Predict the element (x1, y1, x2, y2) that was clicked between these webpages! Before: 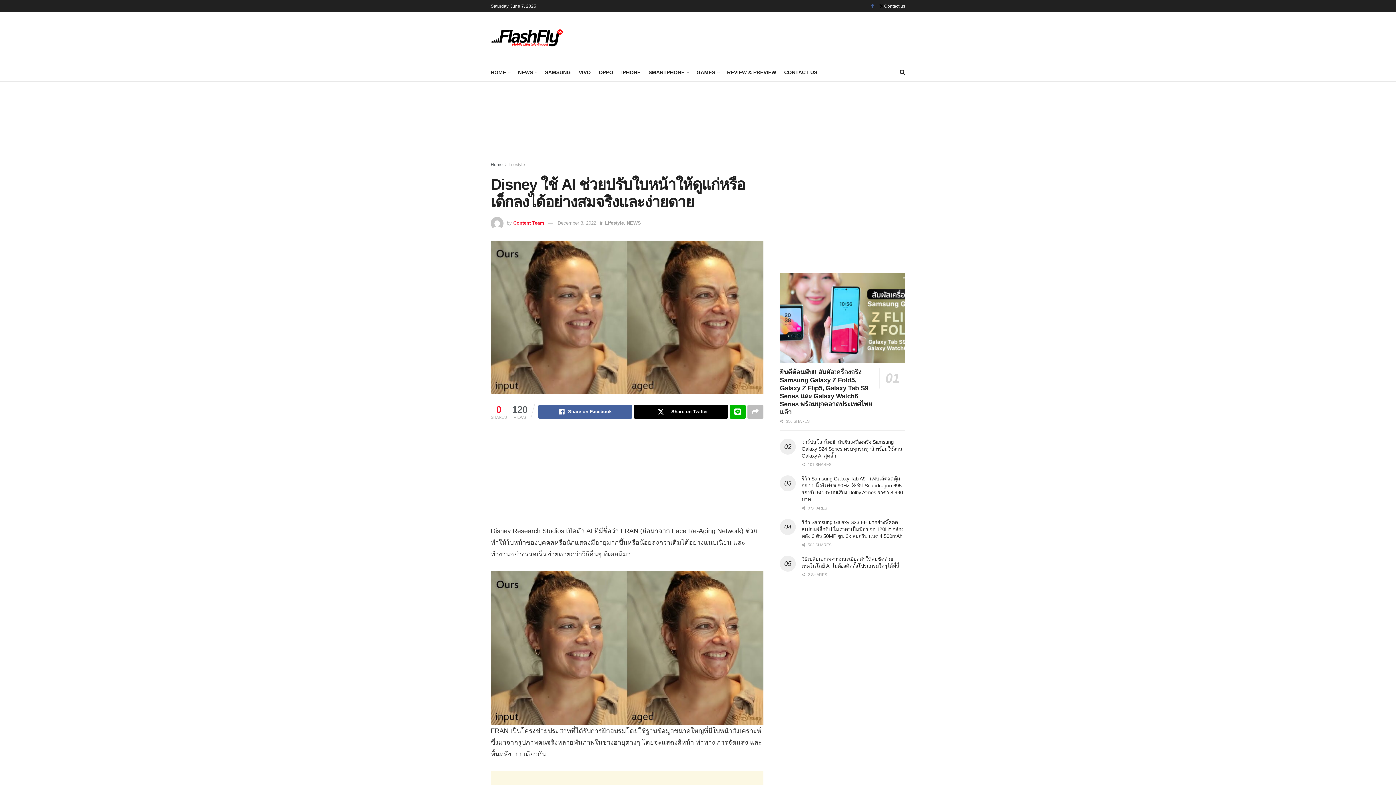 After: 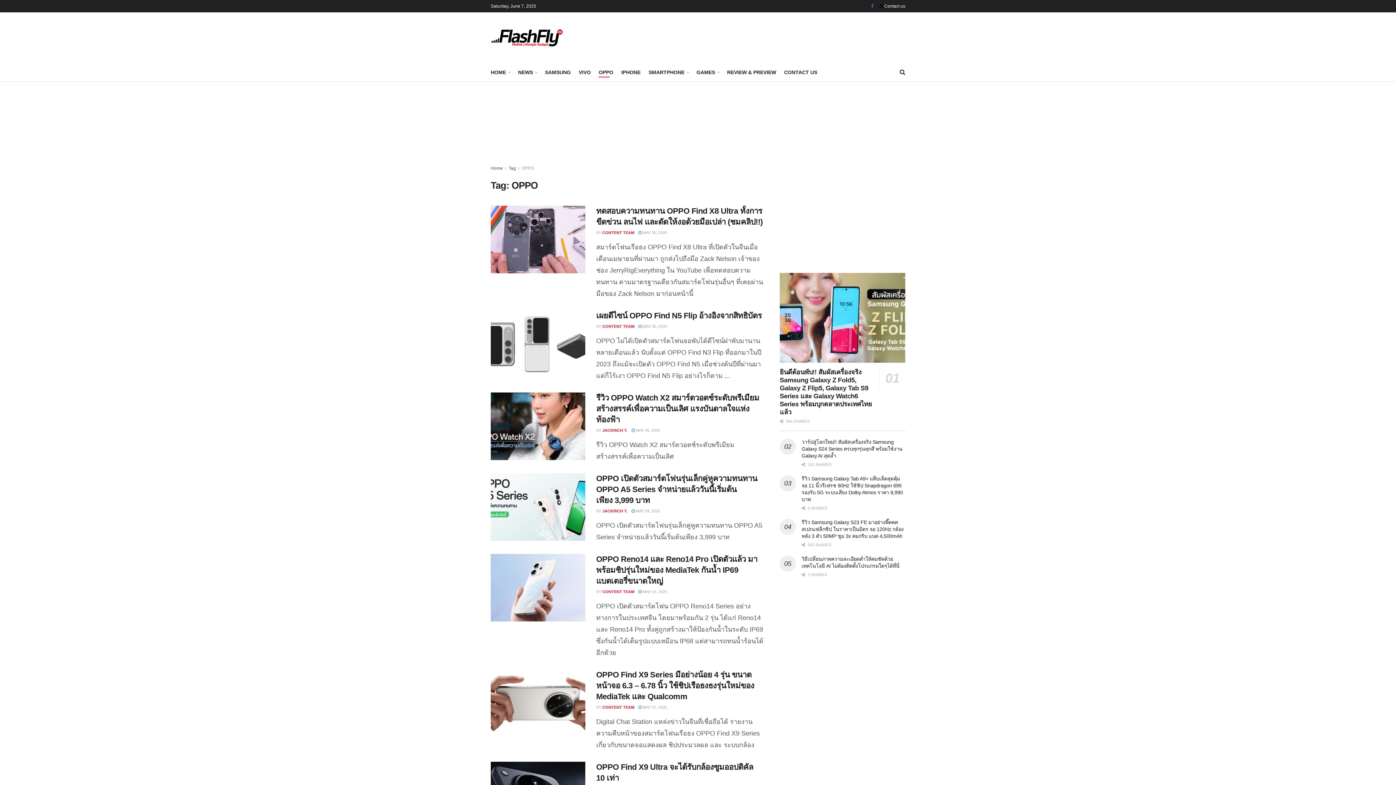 Action: bbox: (598, 67, 613, 77) label: OPPO